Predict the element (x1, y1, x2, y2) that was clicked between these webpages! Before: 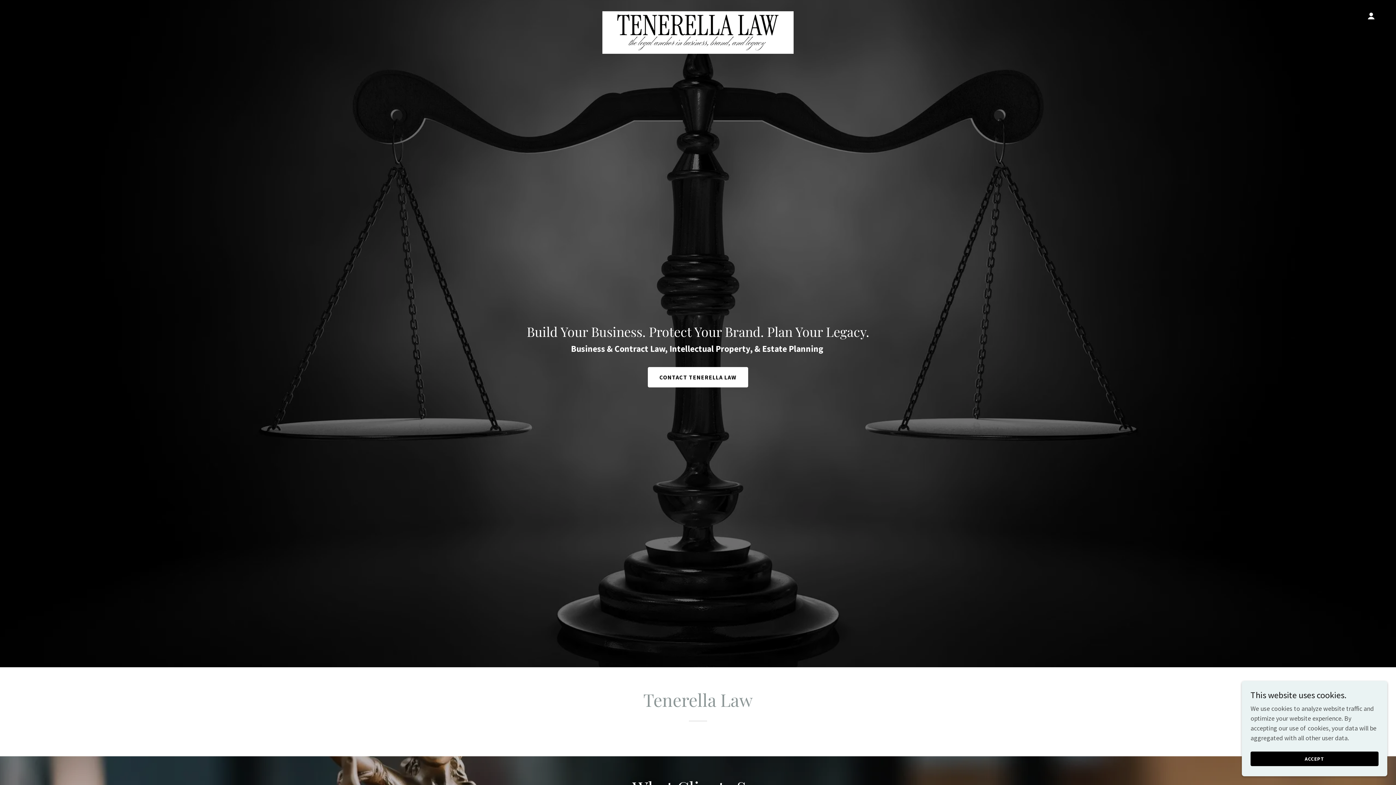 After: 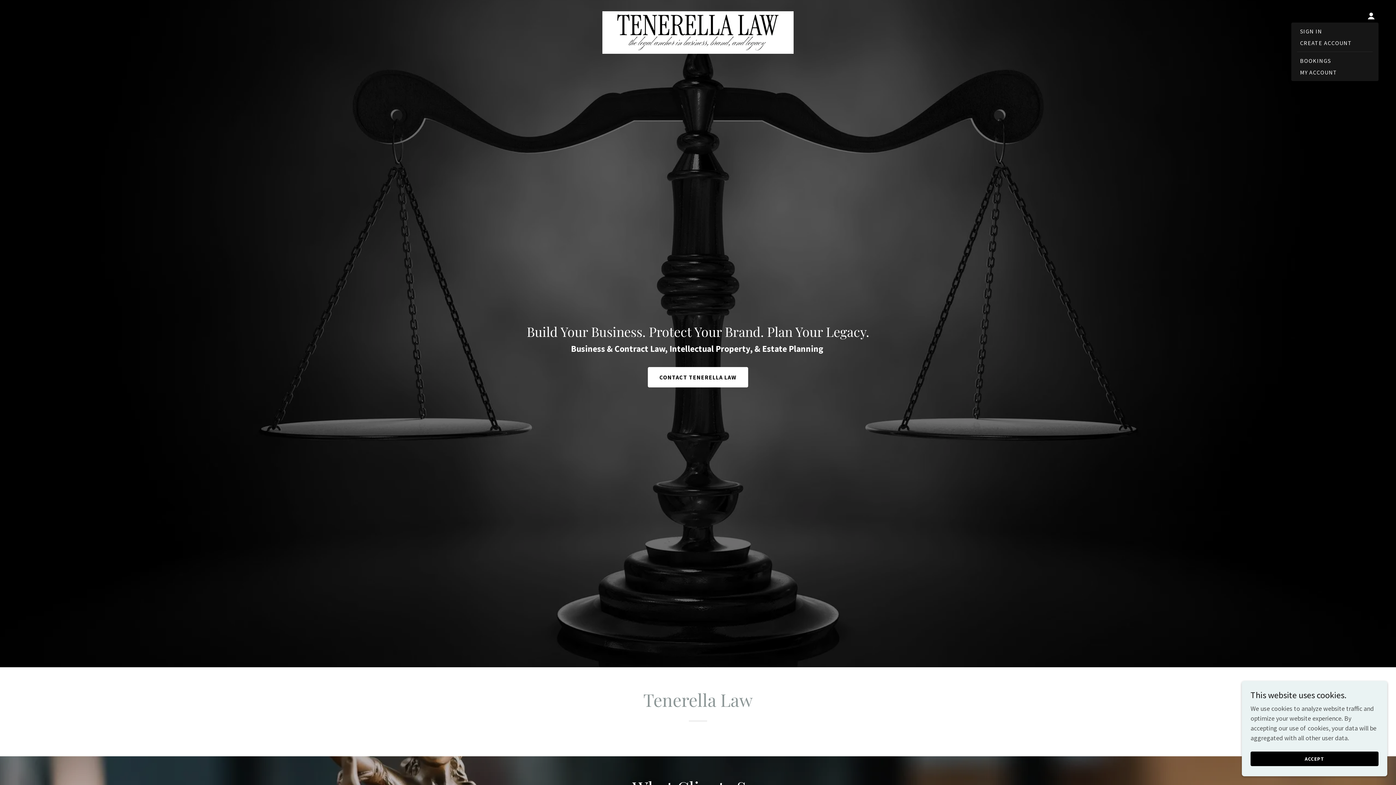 Action: bbox: (1364, 8, 1378, 23)